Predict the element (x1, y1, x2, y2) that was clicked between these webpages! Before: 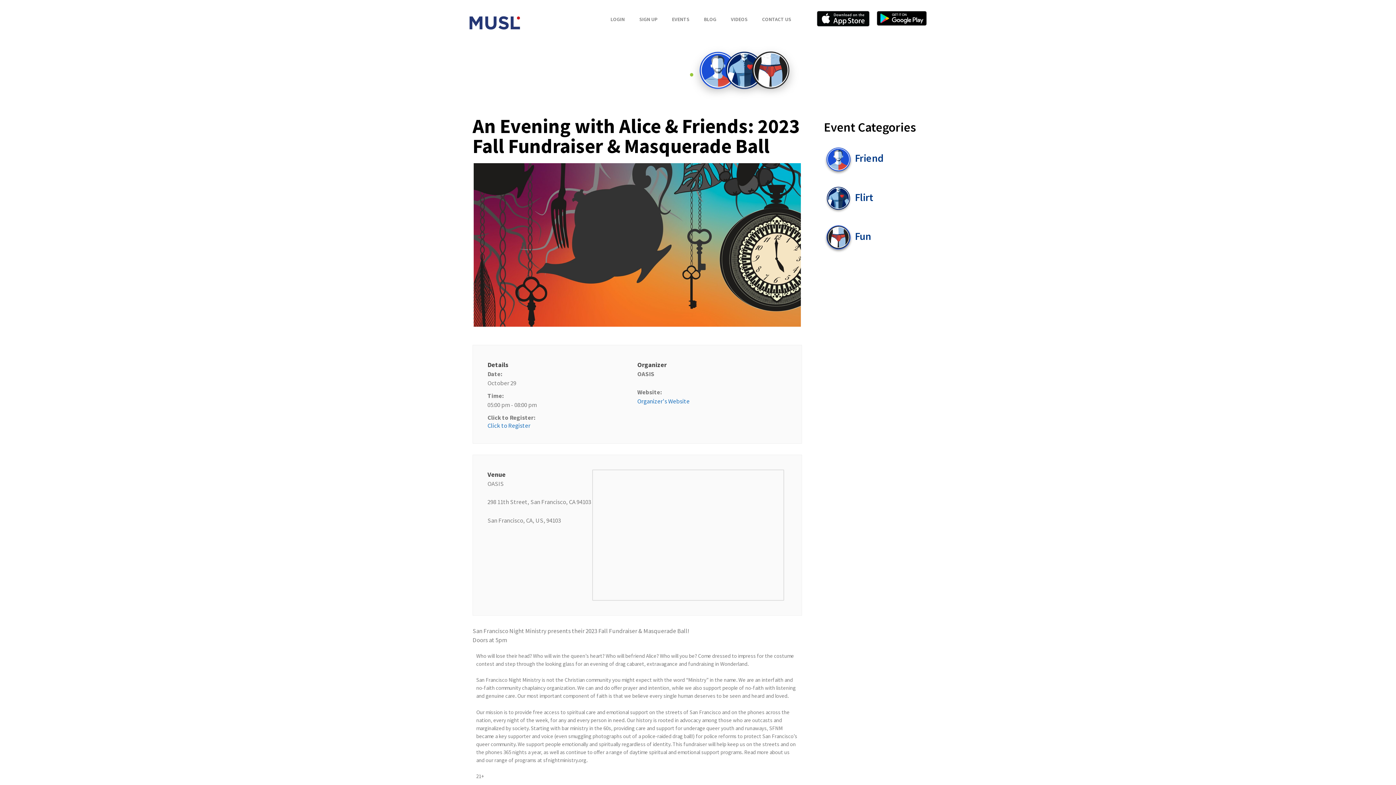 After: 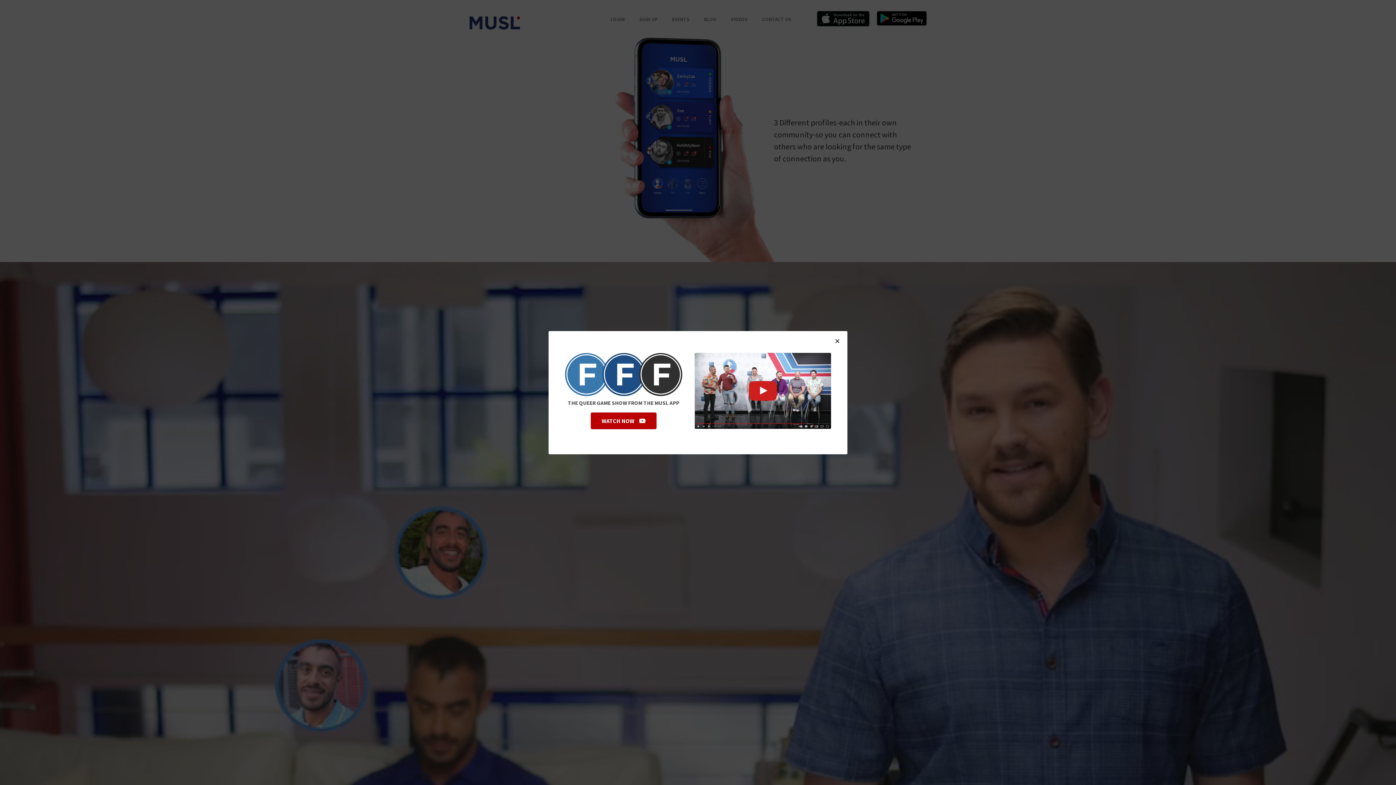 Action: bbox: (468, 14, 529, 31)